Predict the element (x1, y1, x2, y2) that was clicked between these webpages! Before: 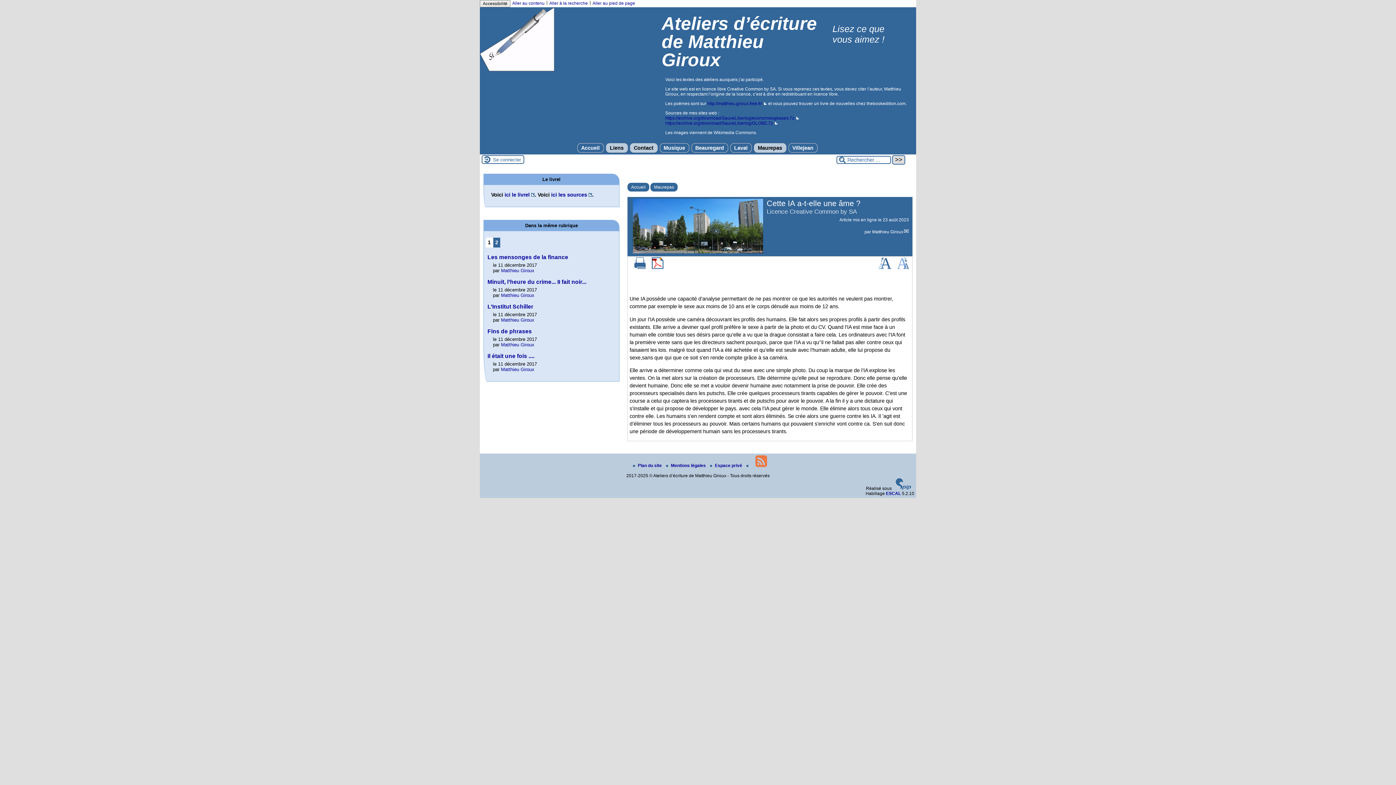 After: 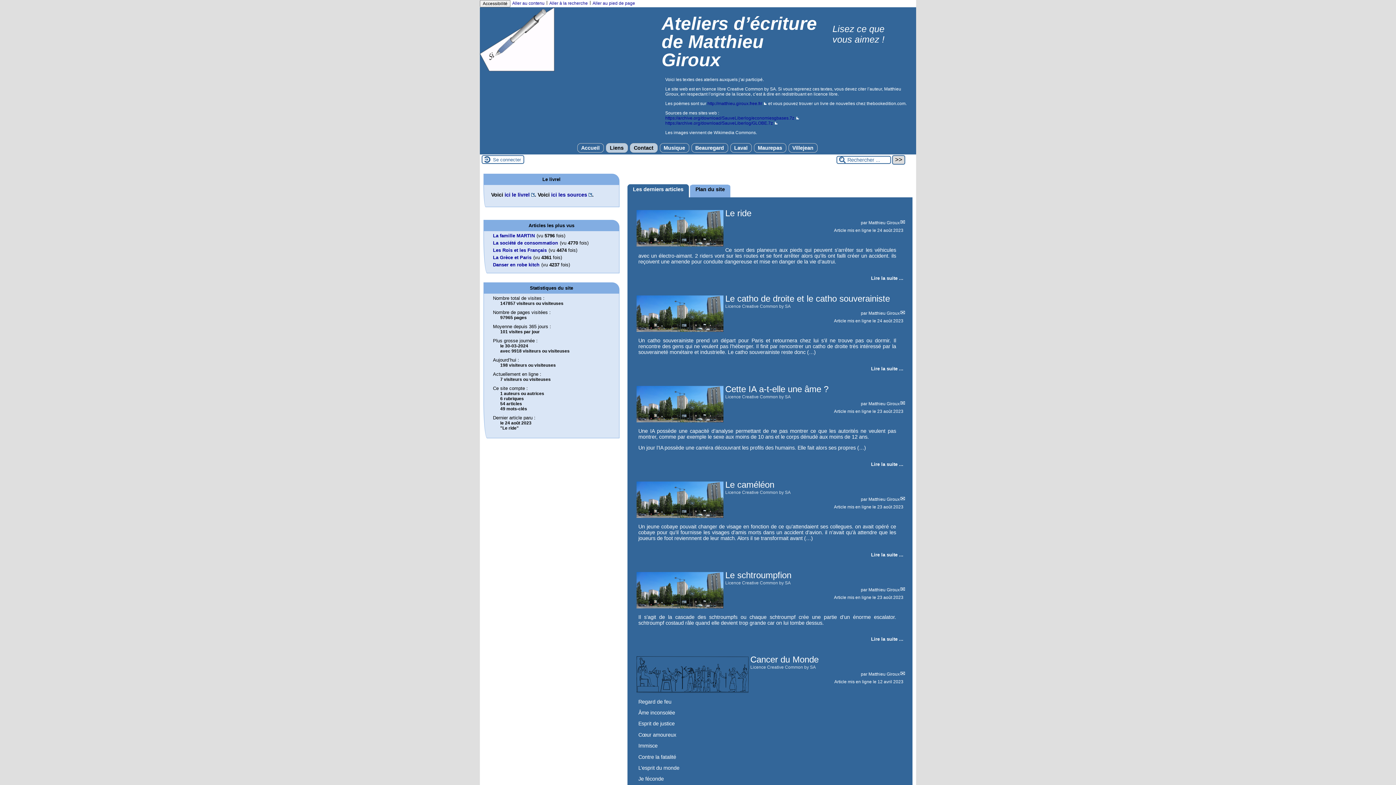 Action: bbox: (577, 143, 603, 152) label: Accueil